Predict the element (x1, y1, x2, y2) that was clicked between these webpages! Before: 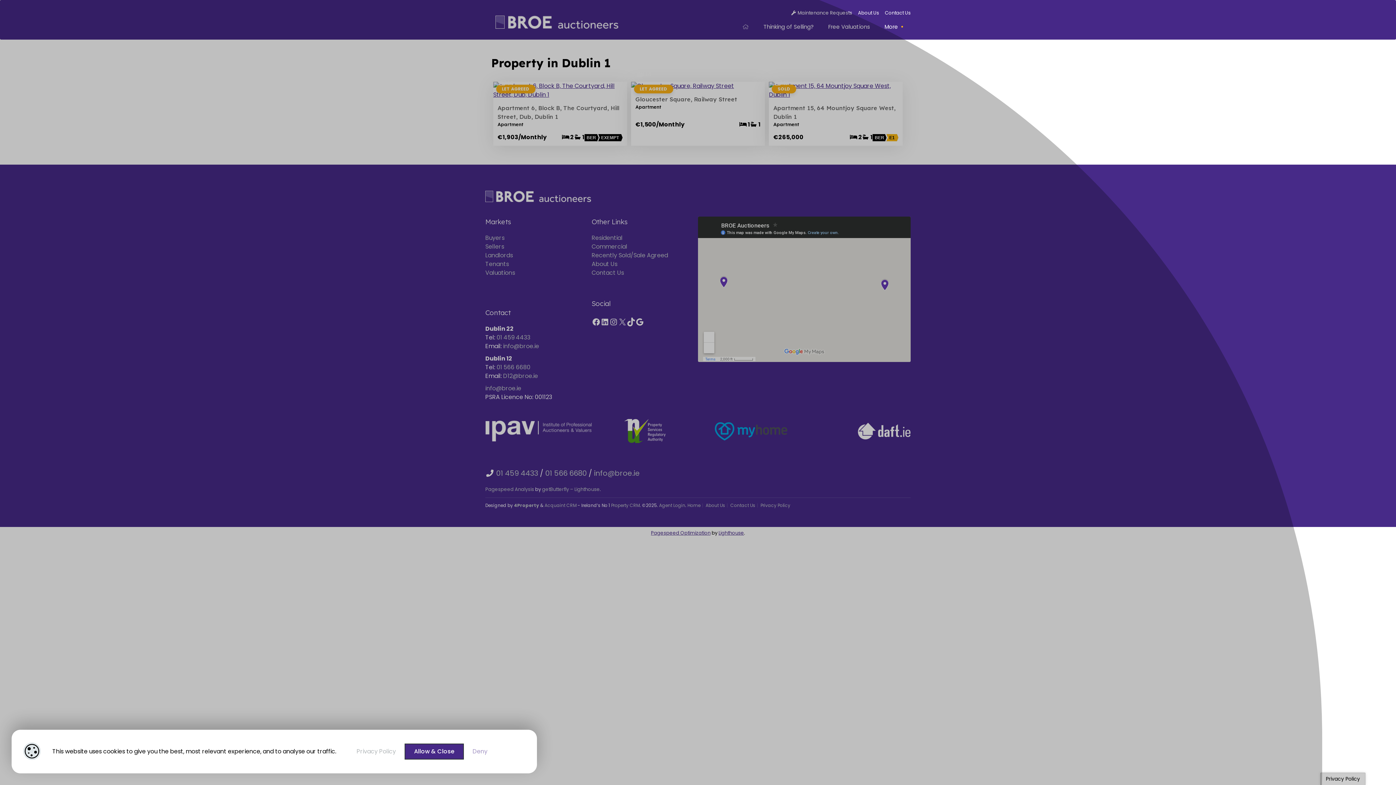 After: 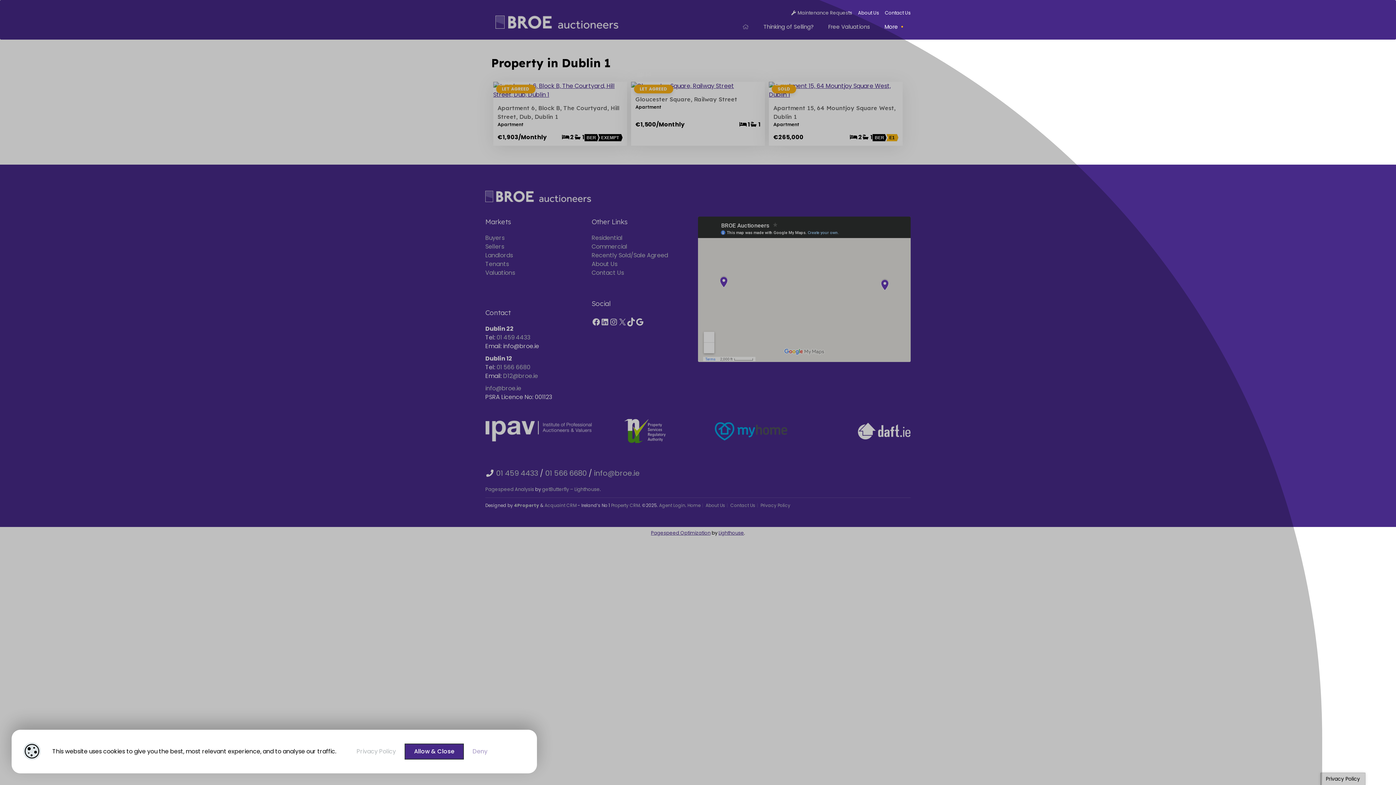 Action: bbox: (503, 342, 539, 350) label: info@broe.ie